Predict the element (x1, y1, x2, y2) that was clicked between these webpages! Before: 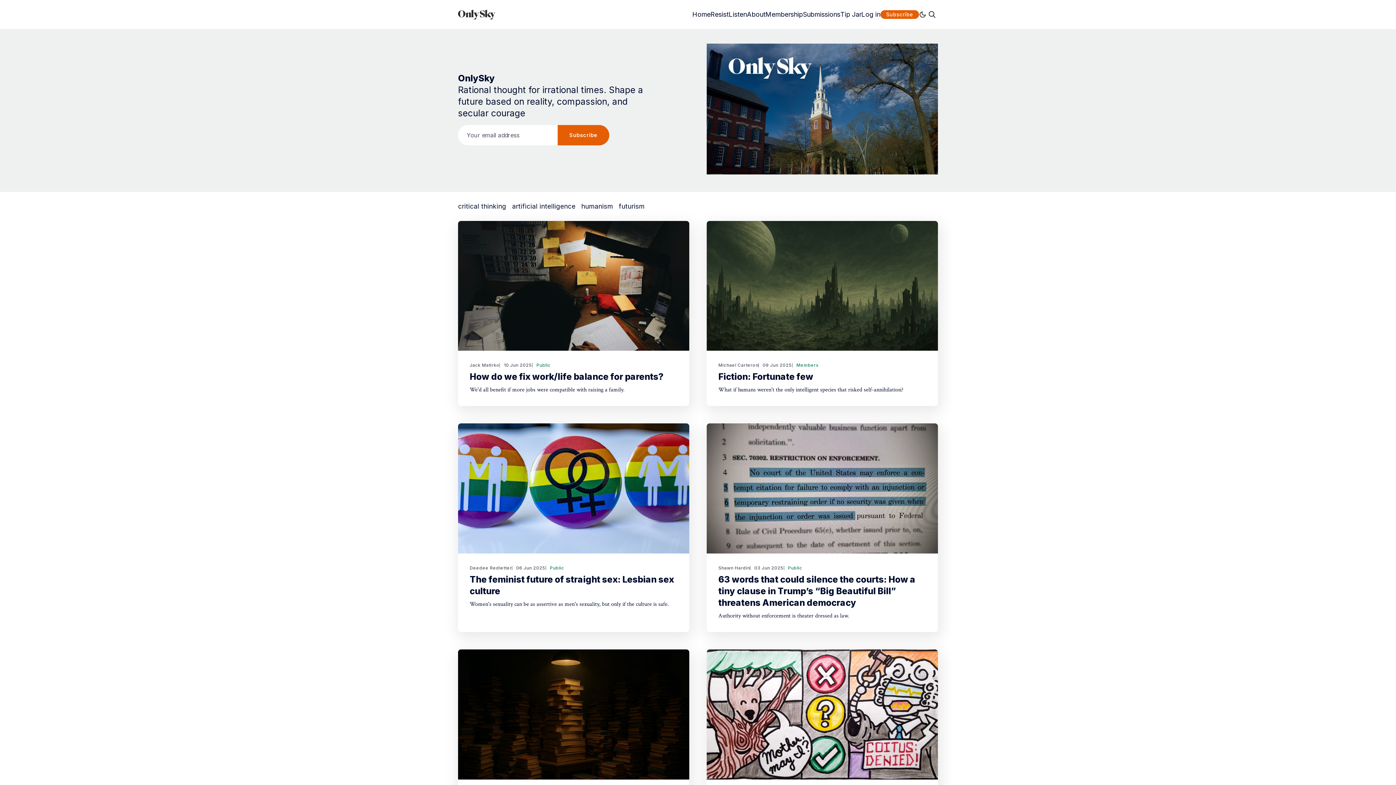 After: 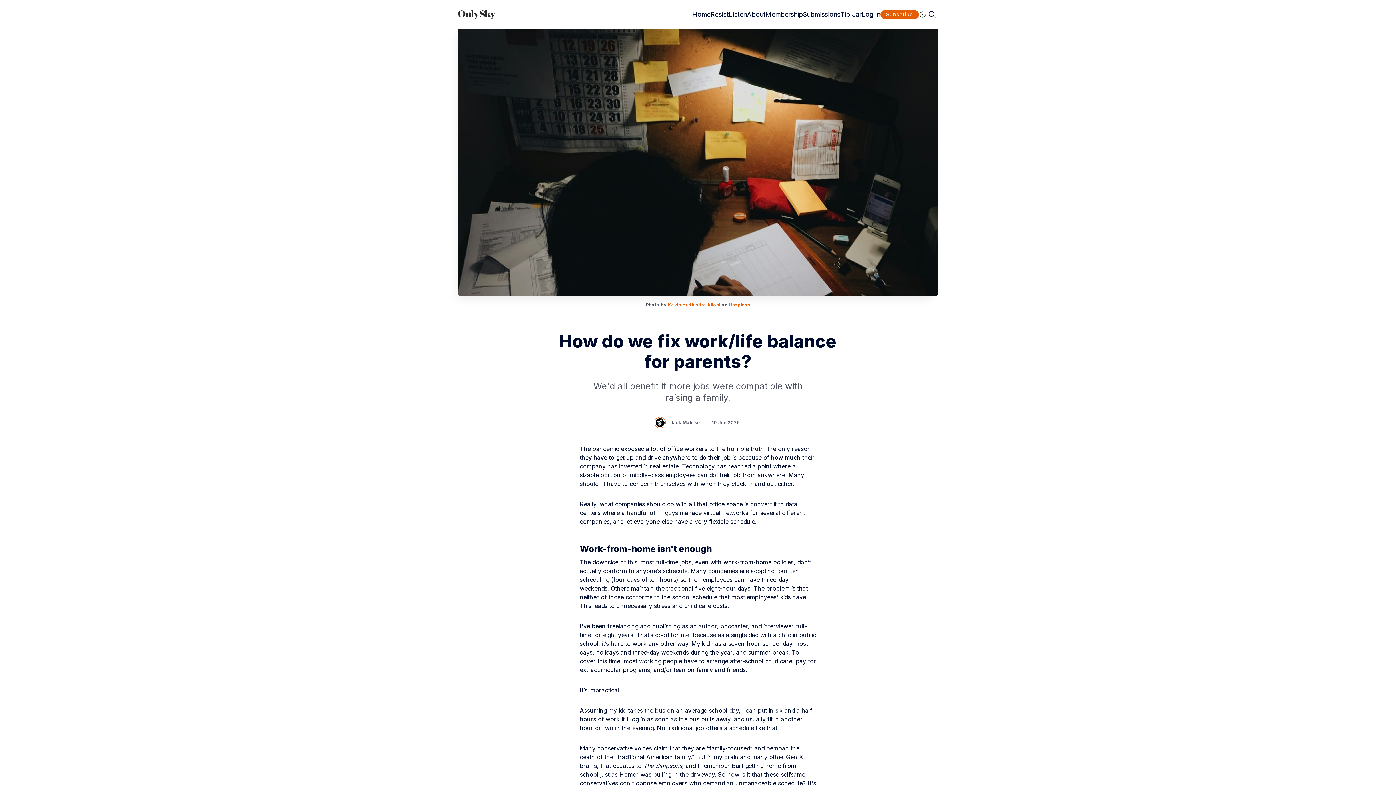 Action: bbox: (469, 371, 663, 382) label: How do we fix work/life balance for parents?